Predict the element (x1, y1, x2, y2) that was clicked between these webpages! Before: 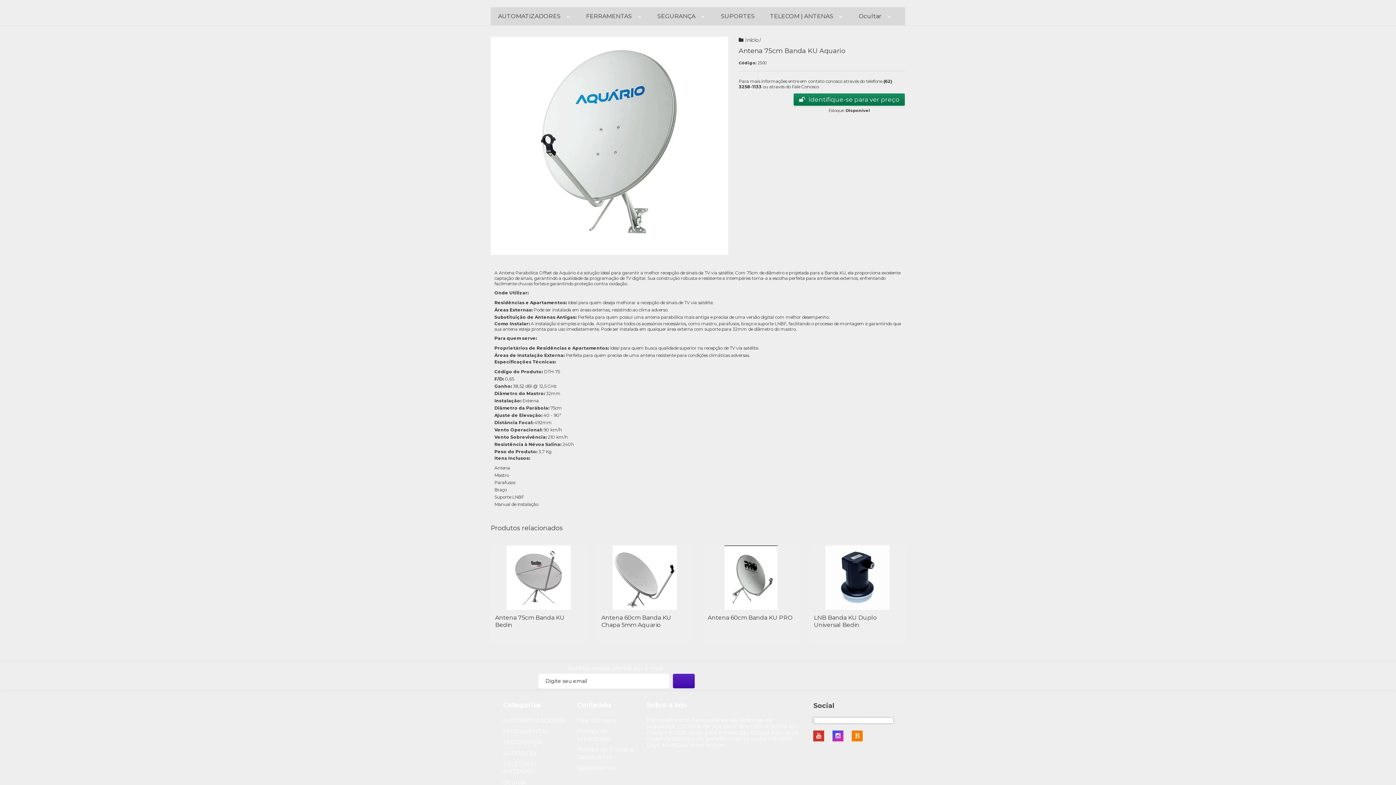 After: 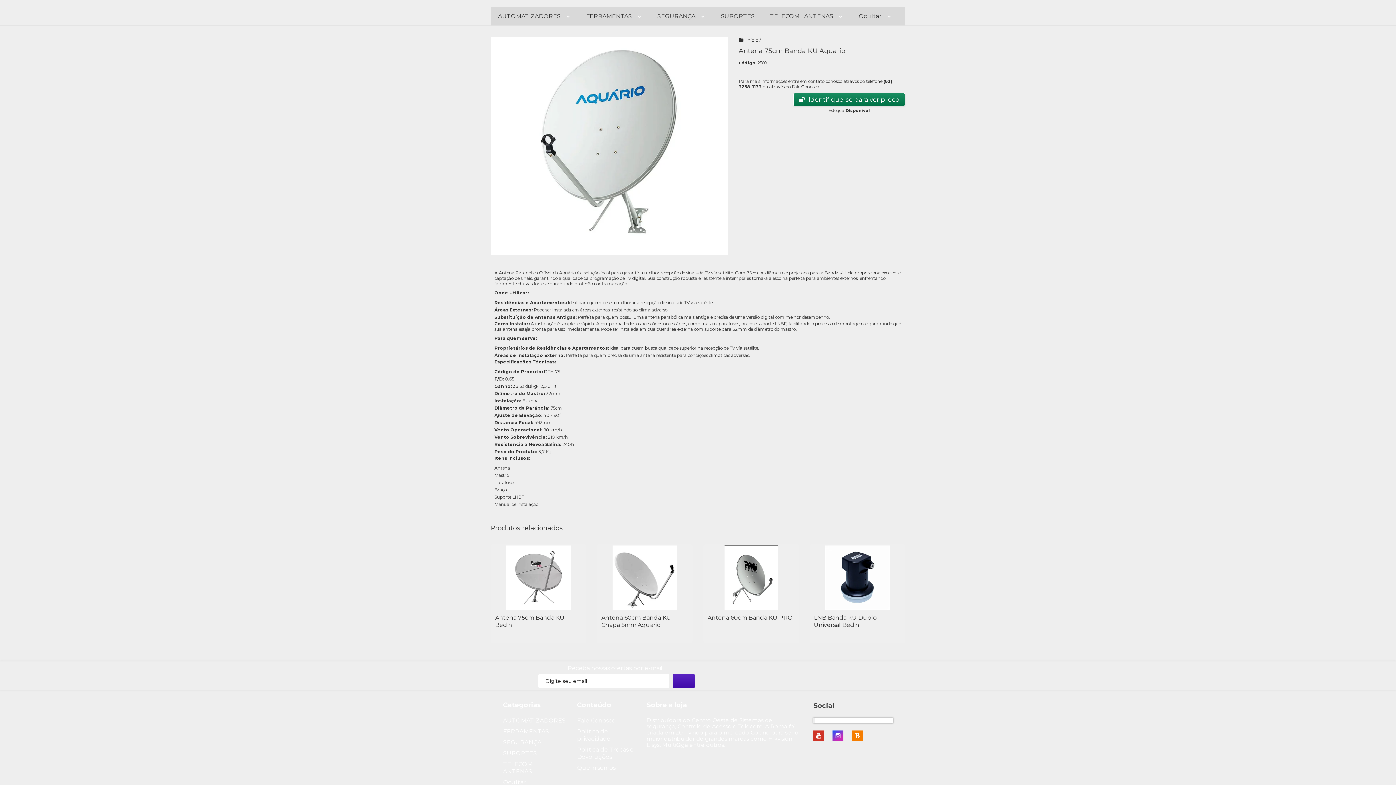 Action: label: Fale Conosco bbox: (577, 717, 615, 724)